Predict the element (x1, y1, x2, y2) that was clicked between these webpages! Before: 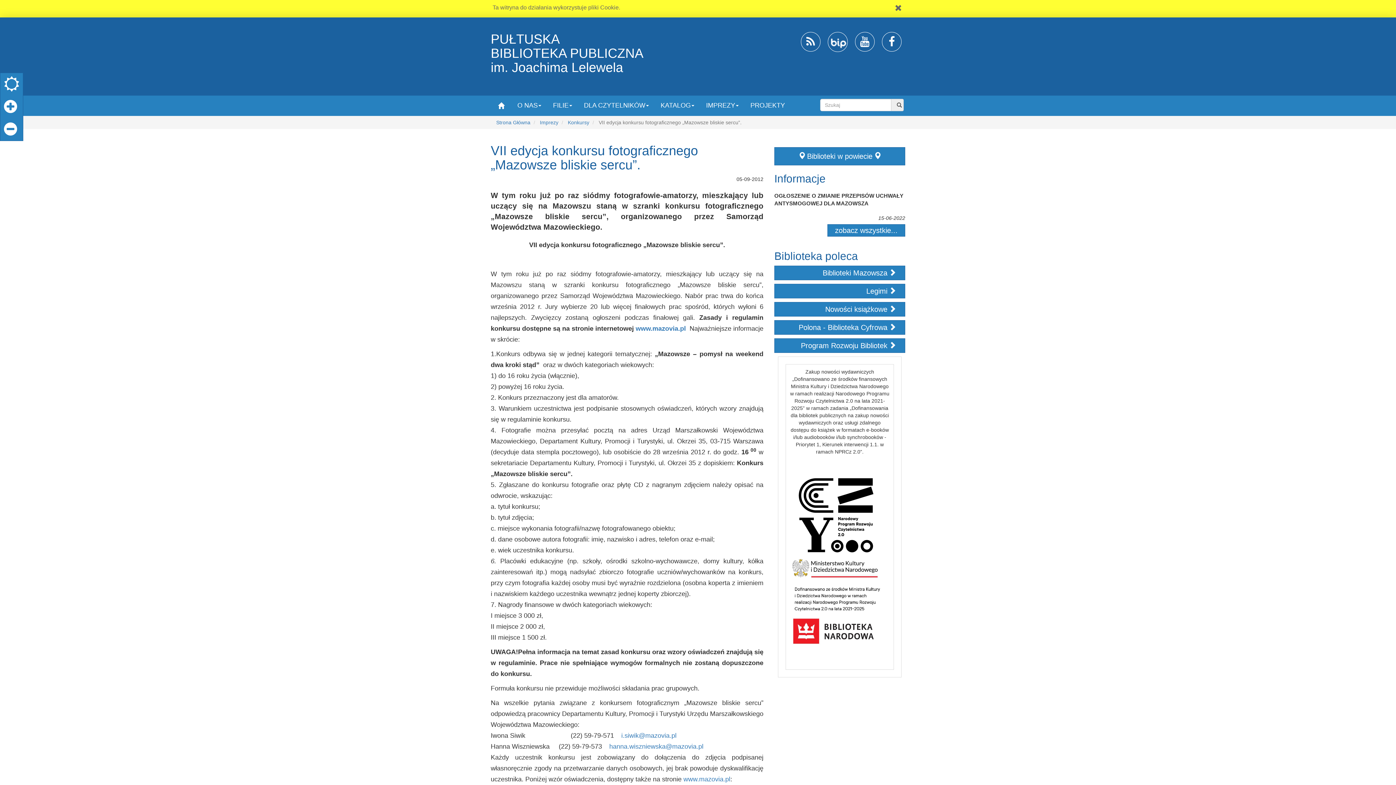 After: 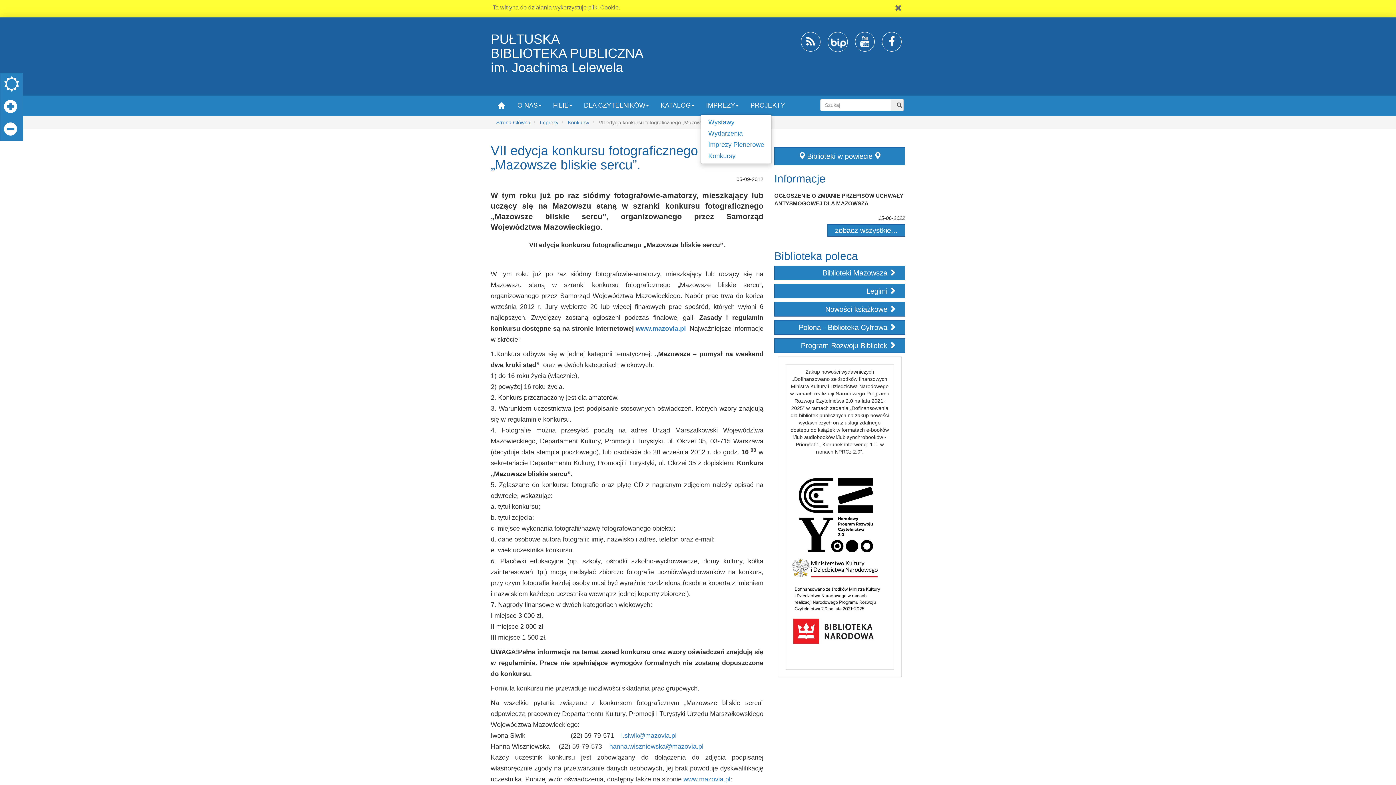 Action: label: IMPREZY bbox: (700, 96, 744, 114)